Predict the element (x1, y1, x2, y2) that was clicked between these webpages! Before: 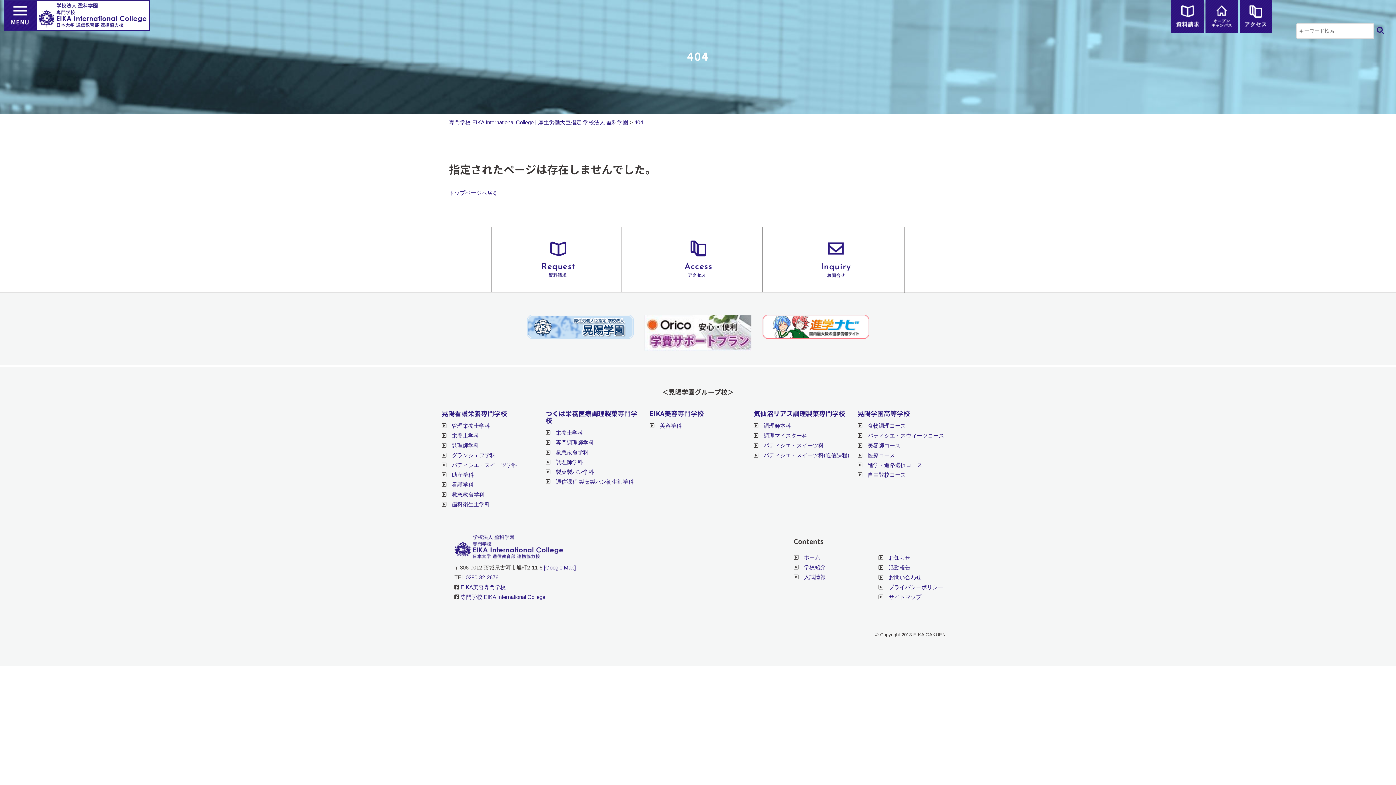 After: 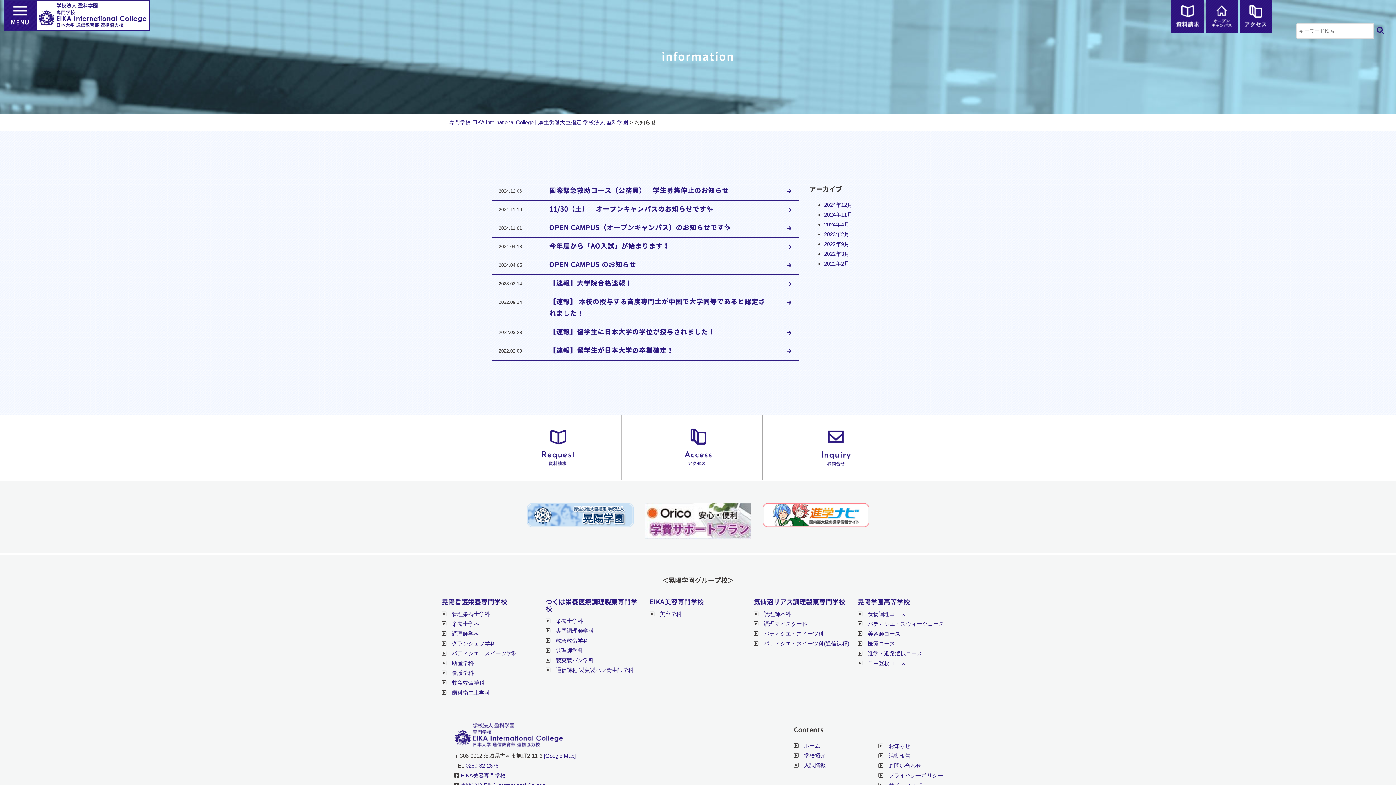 Action: bbox: (888, 554, 910, 560) label: お知らせ